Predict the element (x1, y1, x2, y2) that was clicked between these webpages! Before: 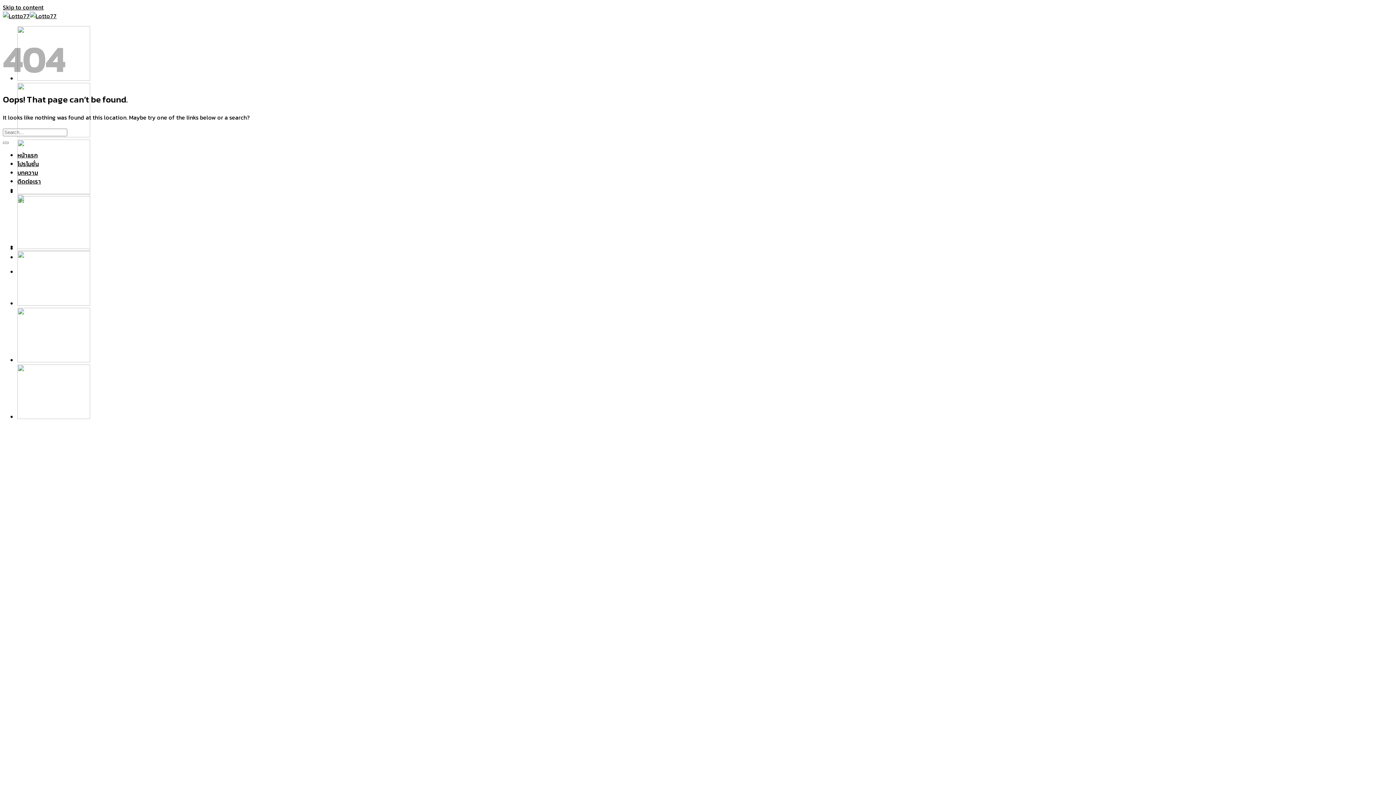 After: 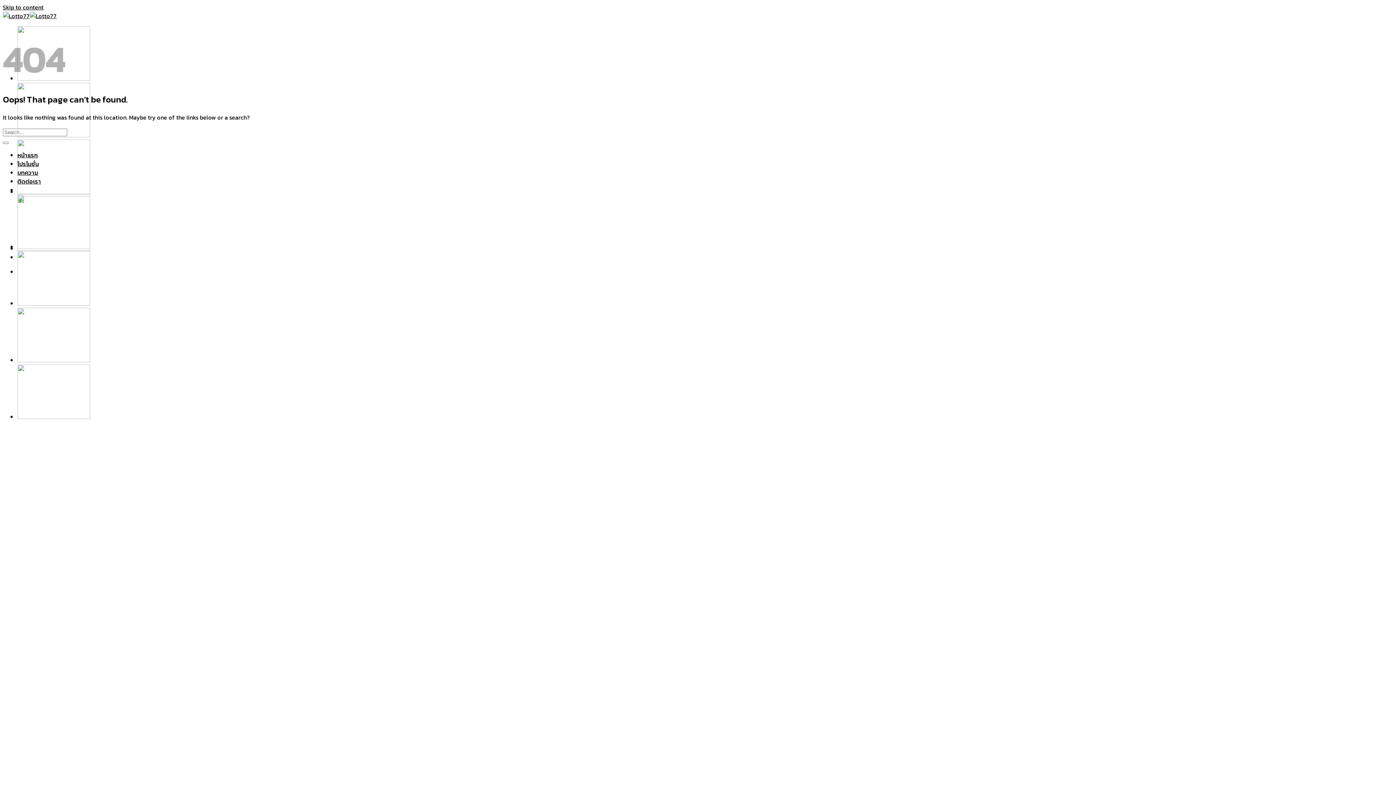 Action: label: Skip to content bbox: (2, 2, 43, 11)